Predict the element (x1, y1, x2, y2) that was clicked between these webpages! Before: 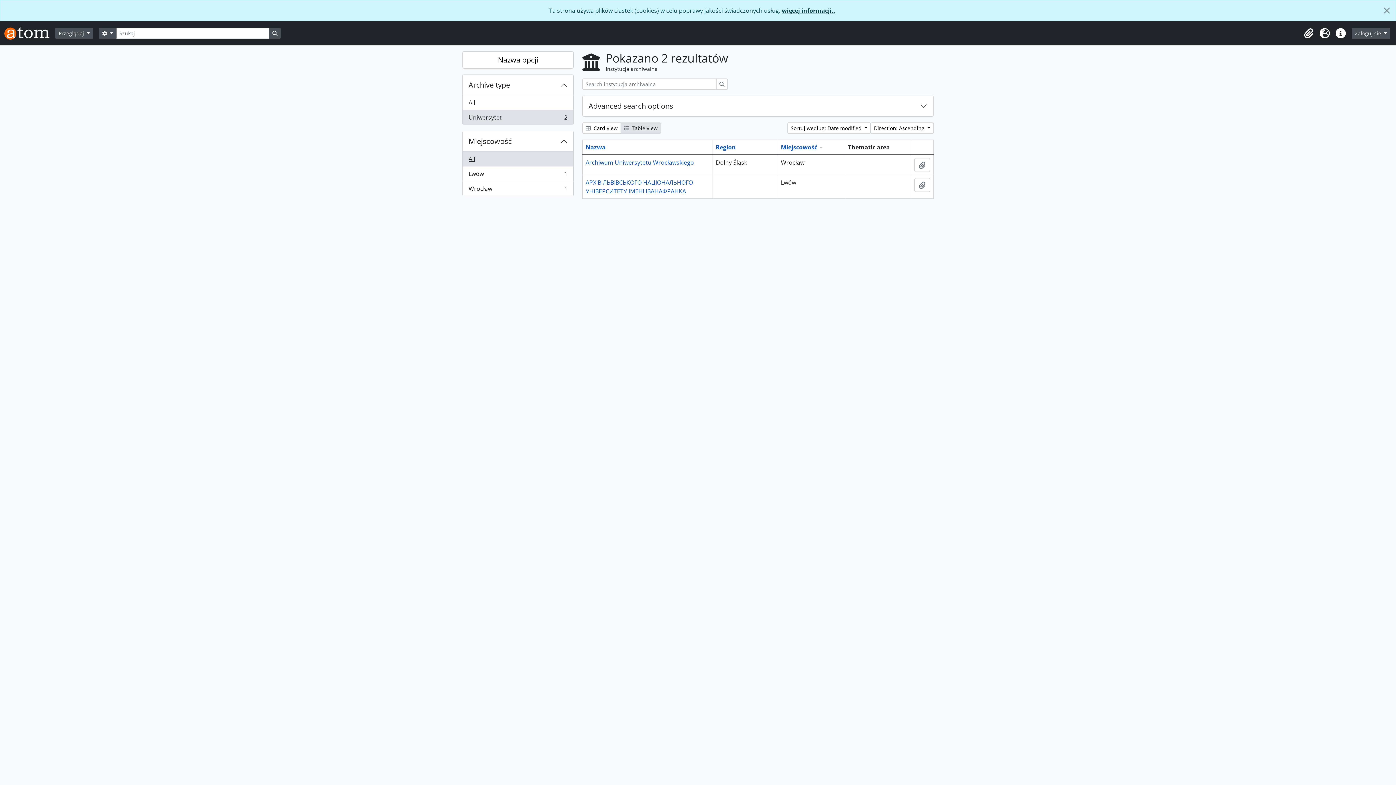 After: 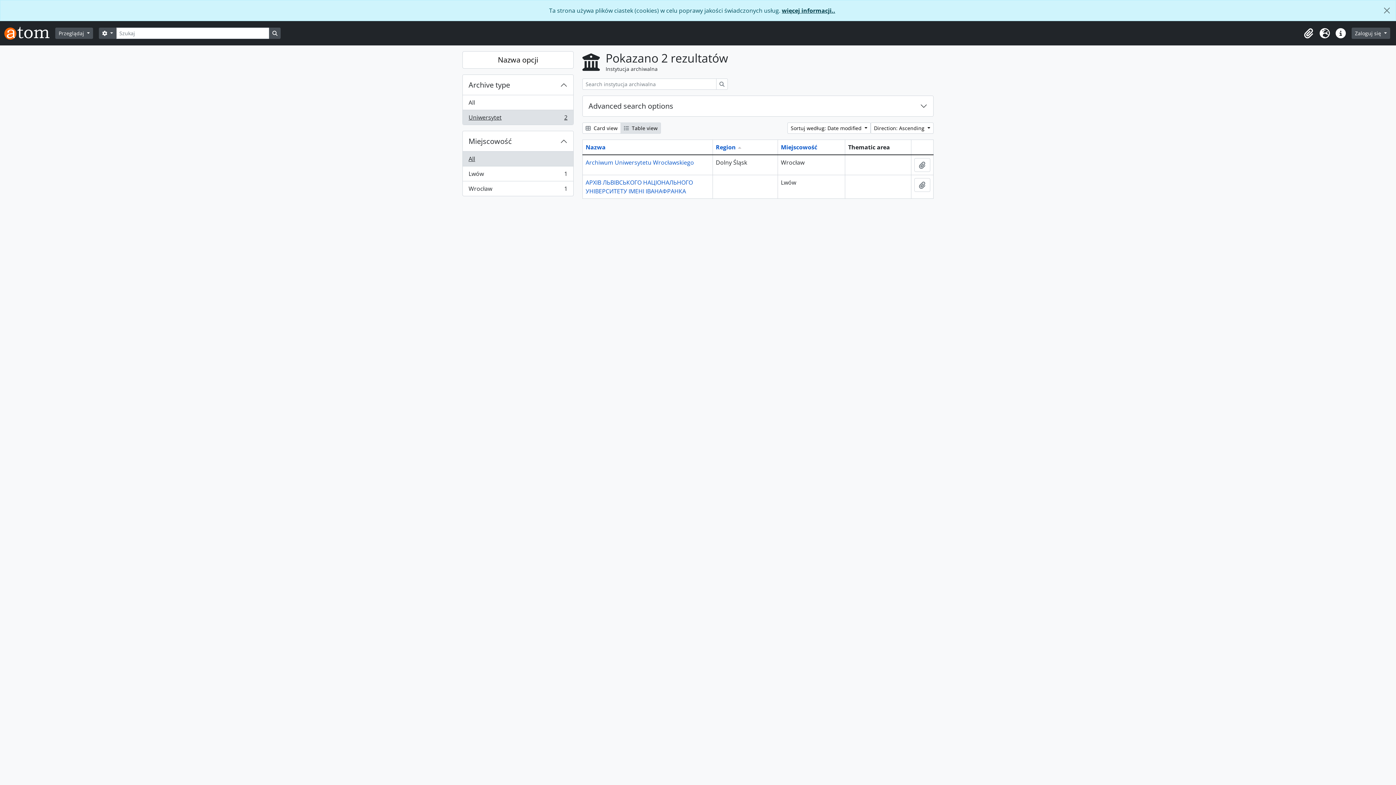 Action: bbox: (716, 143, 736, 151) label: Region